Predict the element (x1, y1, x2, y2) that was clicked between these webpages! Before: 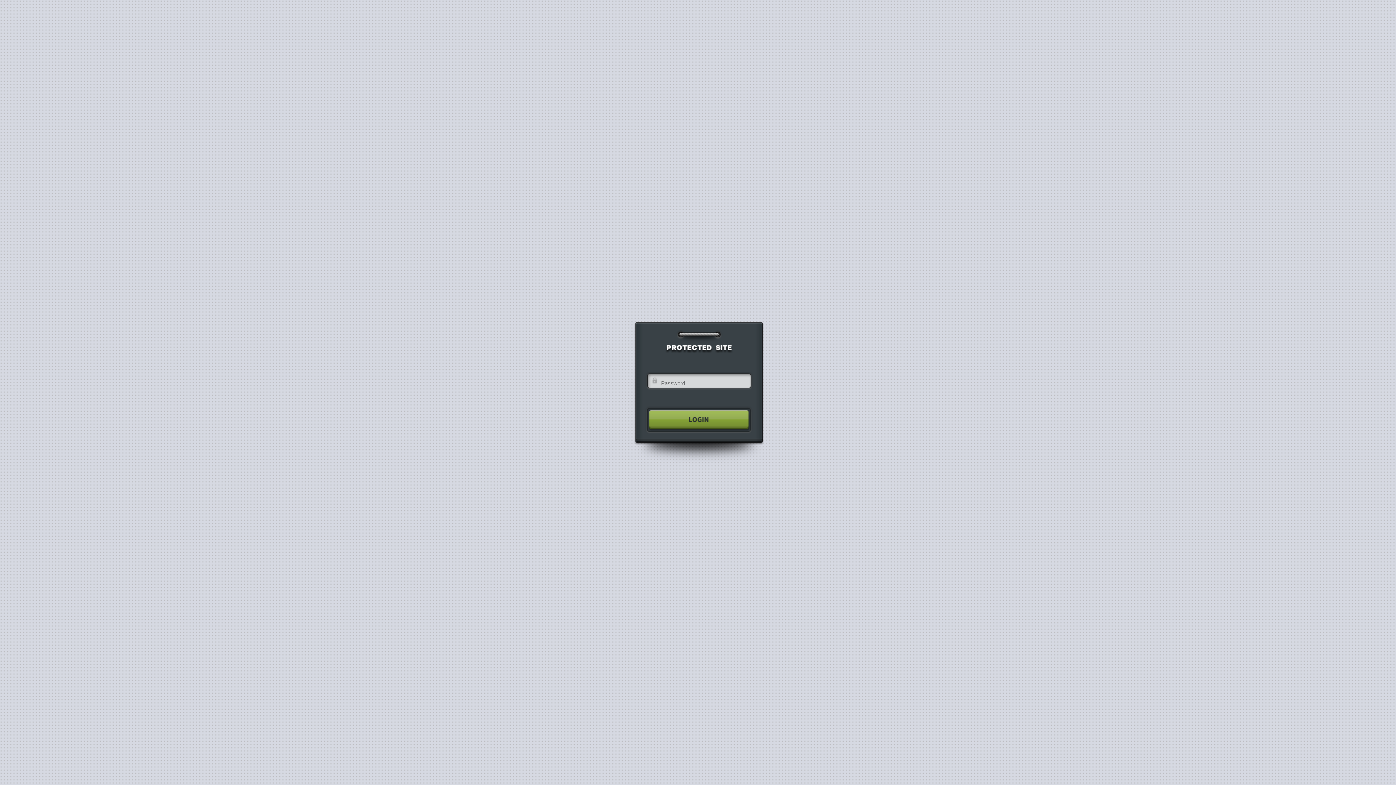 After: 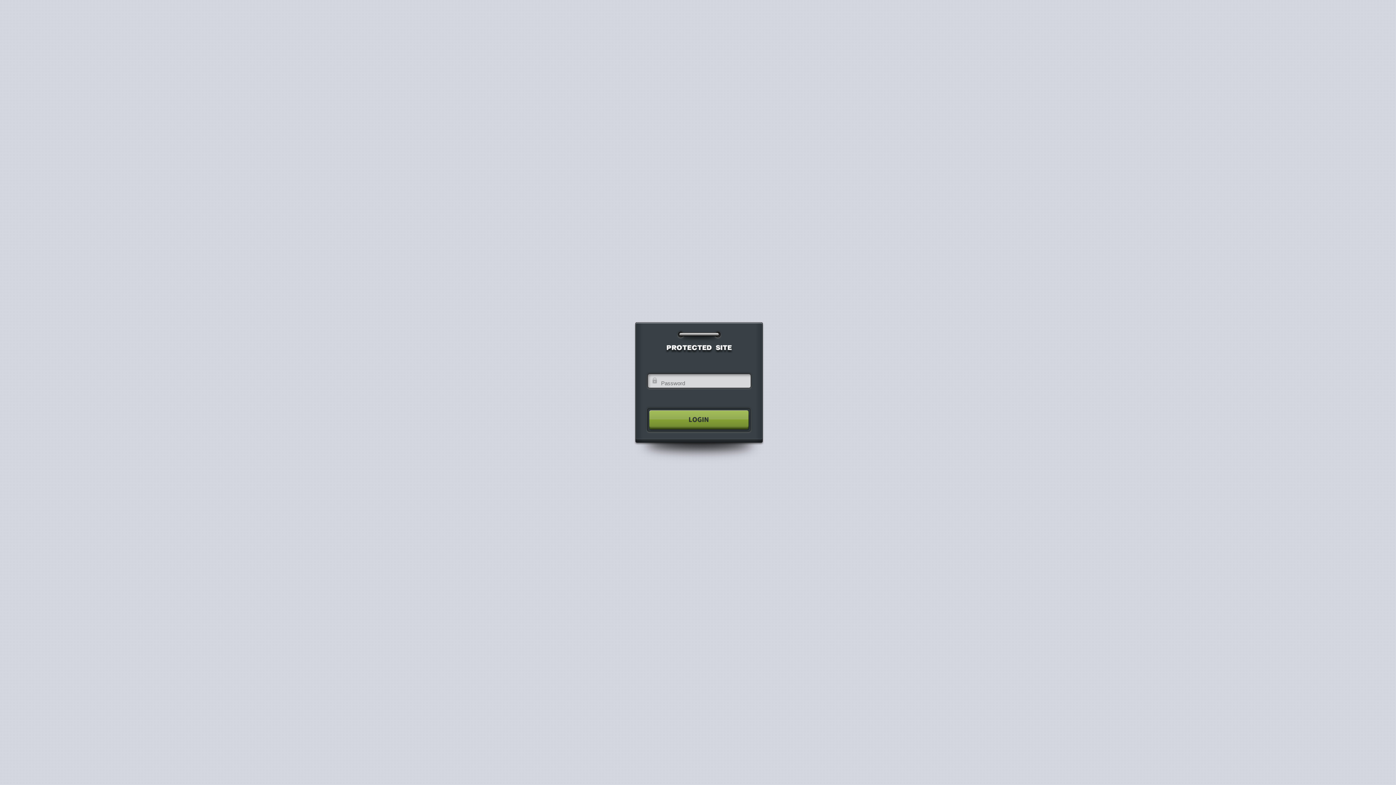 Action: bbox: (640, 404, 755, 435)